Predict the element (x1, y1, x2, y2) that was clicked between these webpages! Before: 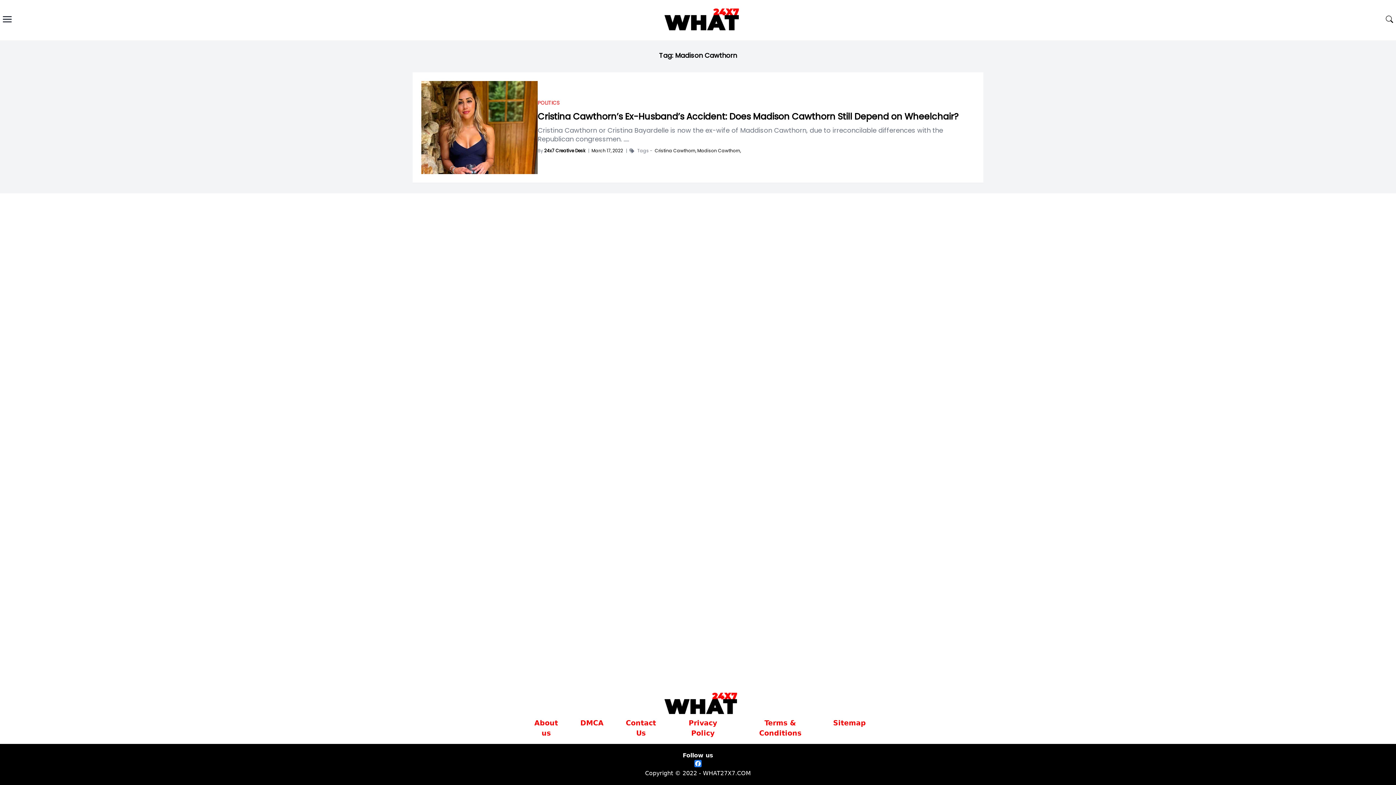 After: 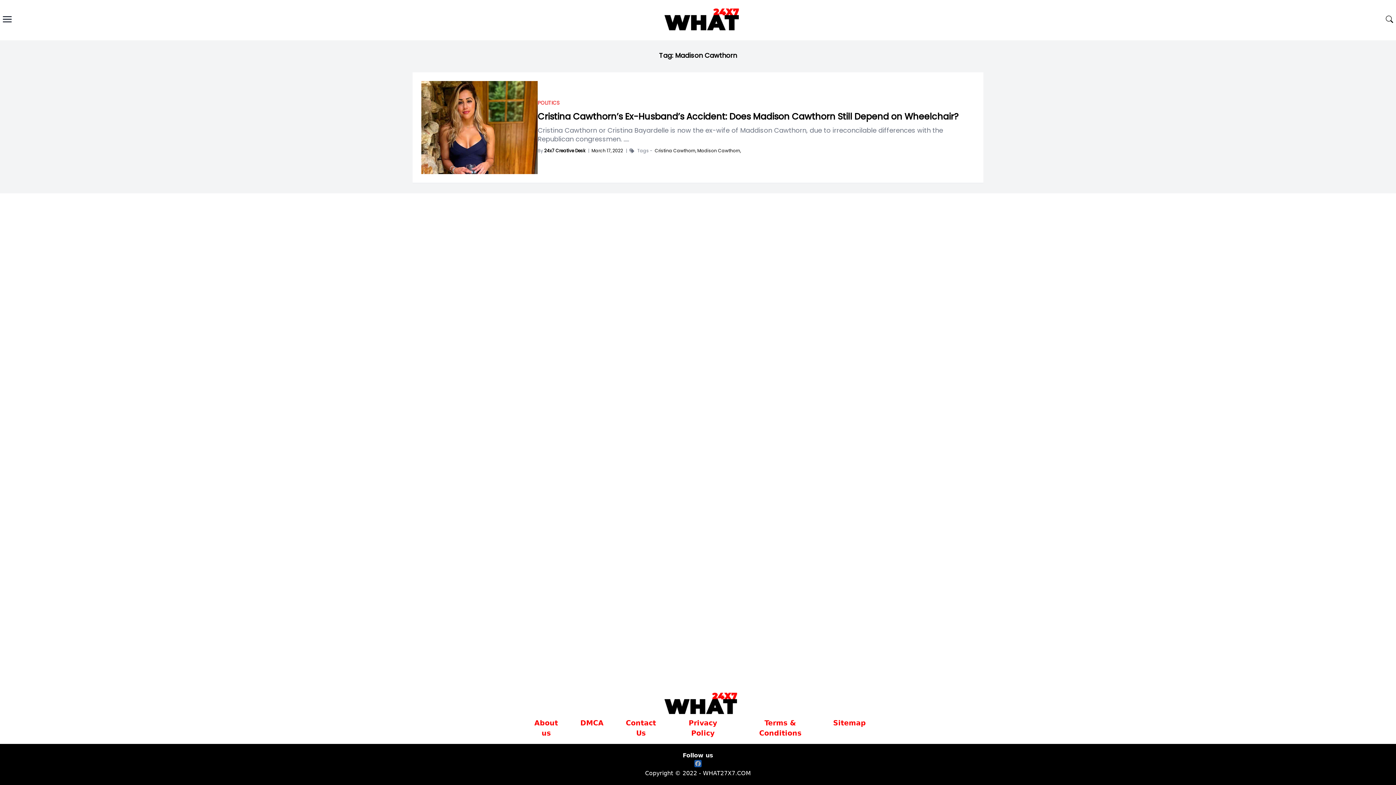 Action: label: Facebook bbox: (693, 760, 703, 769)